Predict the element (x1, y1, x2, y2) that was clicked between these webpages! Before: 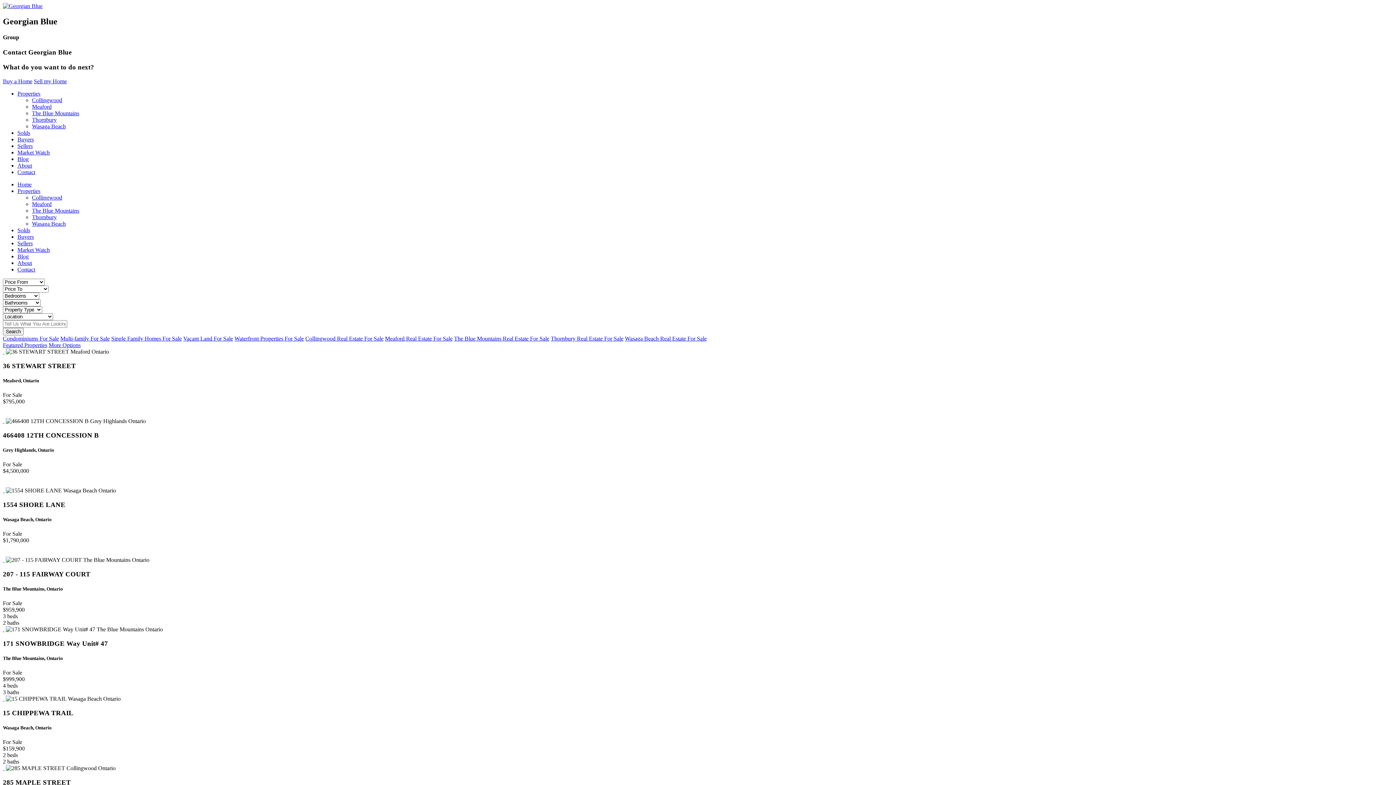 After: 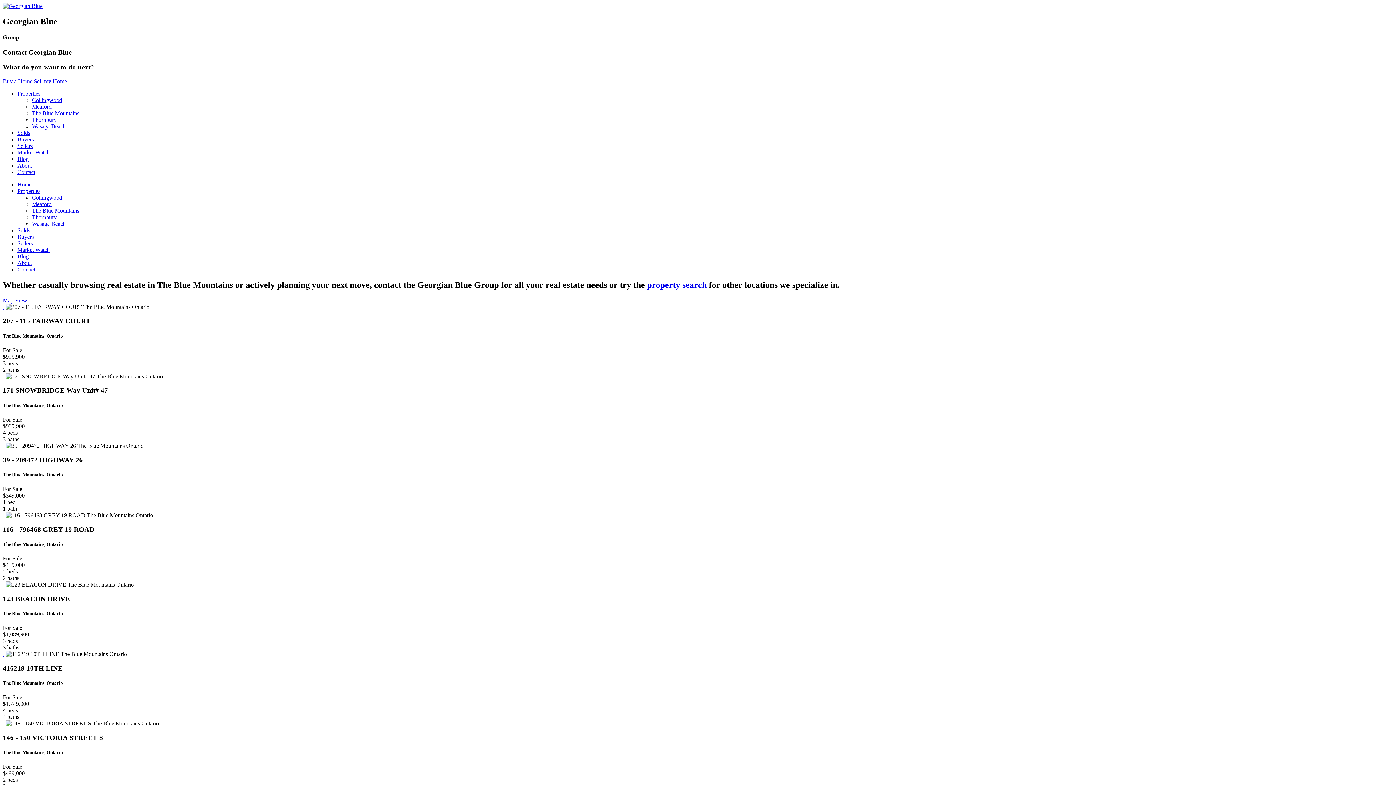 Action: bbox: (32, 110, 79, 116) label: The Blue Mountains